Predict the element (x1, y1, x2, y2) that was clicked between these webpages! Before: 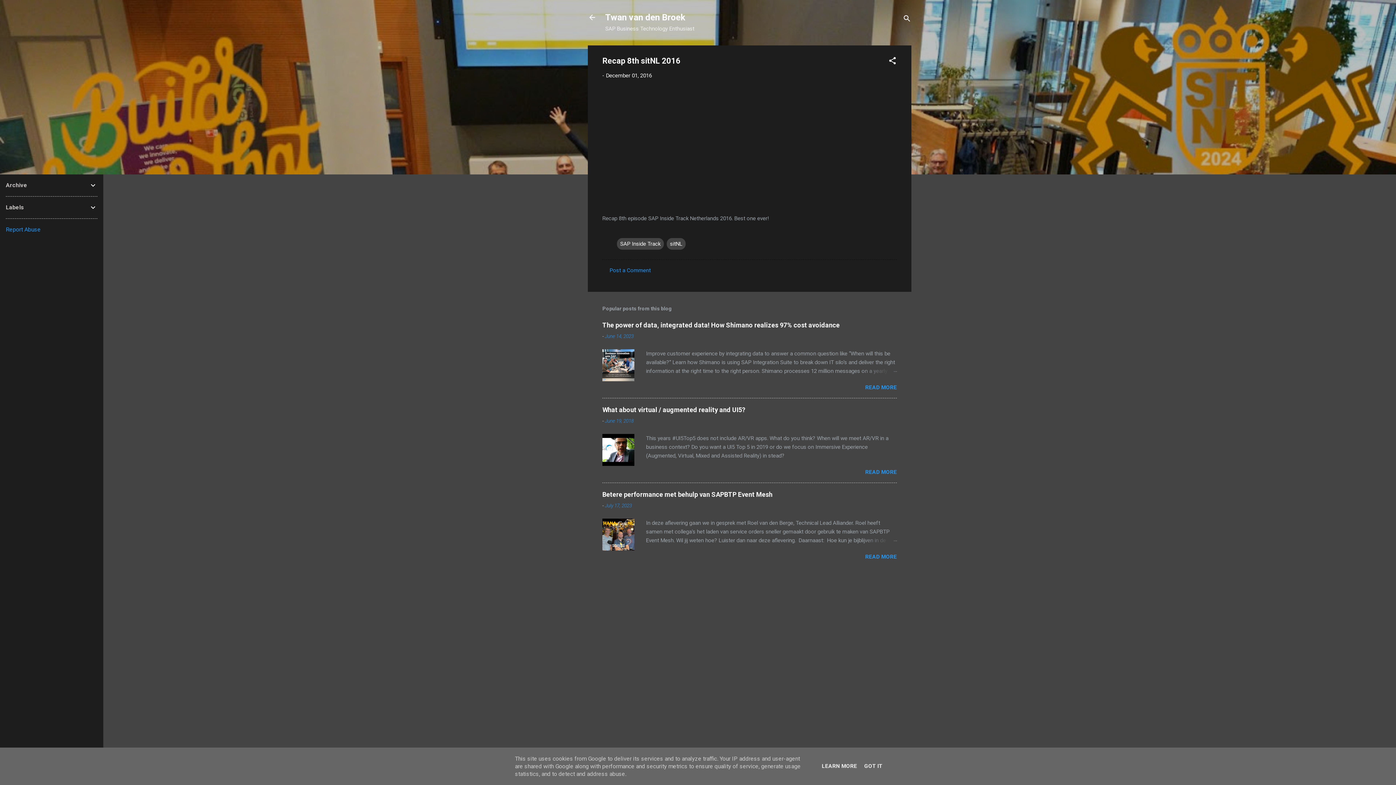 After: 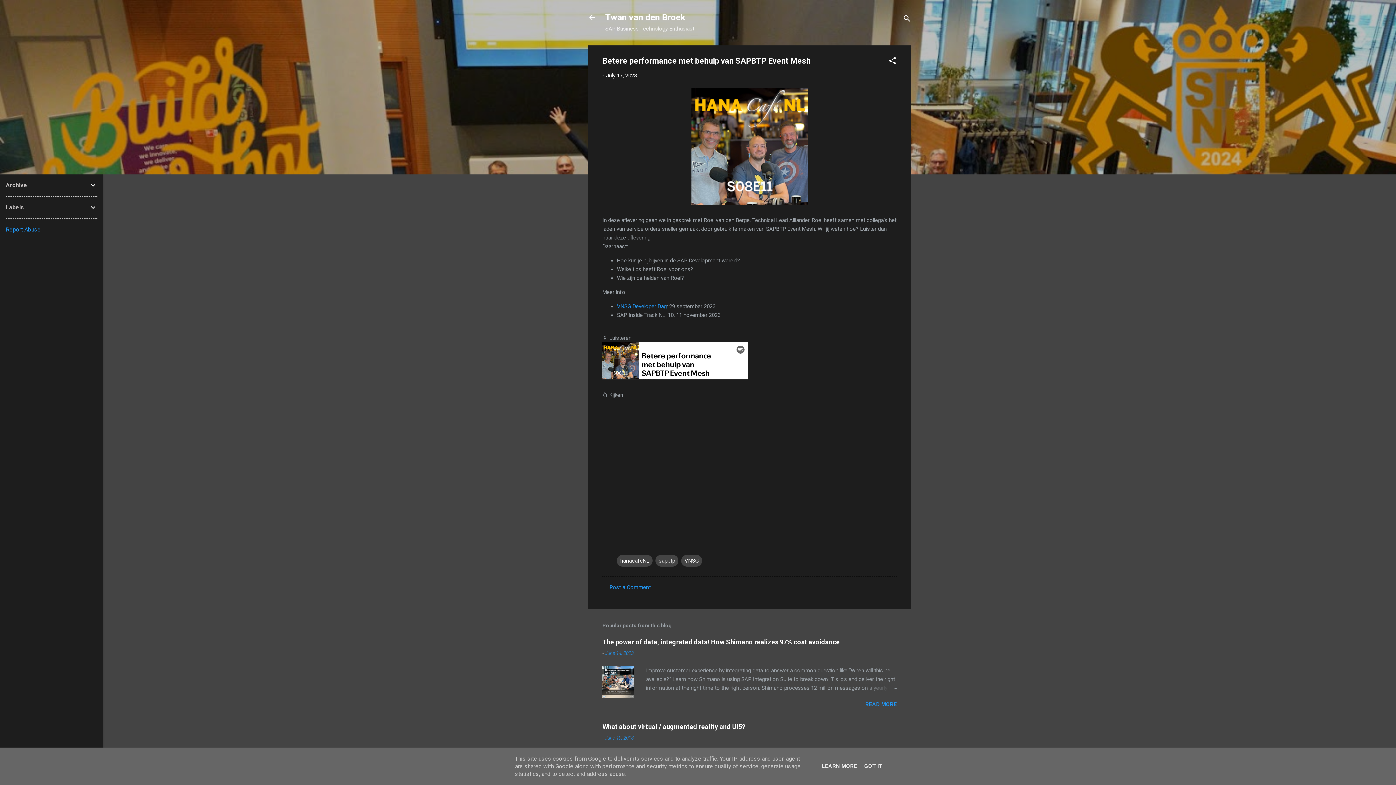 Action: bbox: (862, 536, 897, 545)